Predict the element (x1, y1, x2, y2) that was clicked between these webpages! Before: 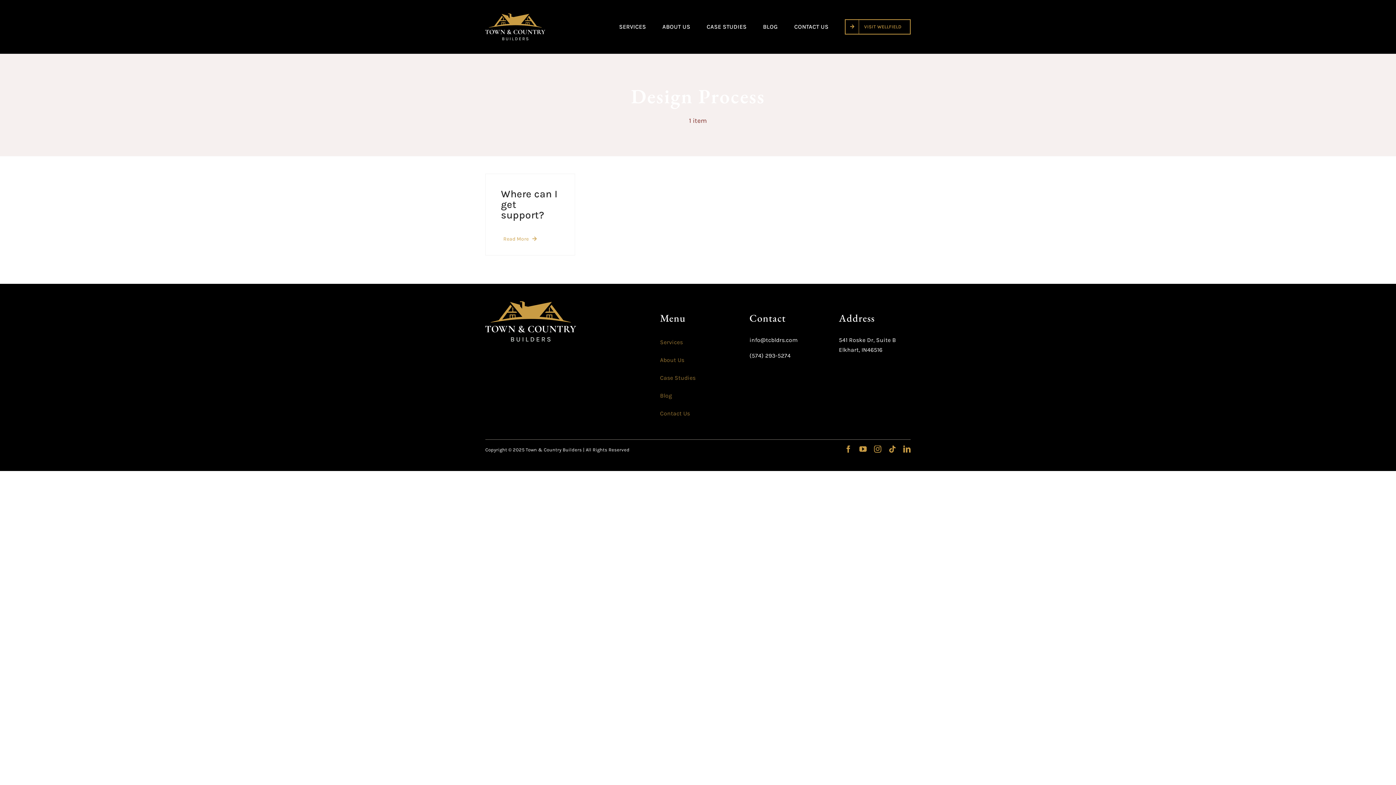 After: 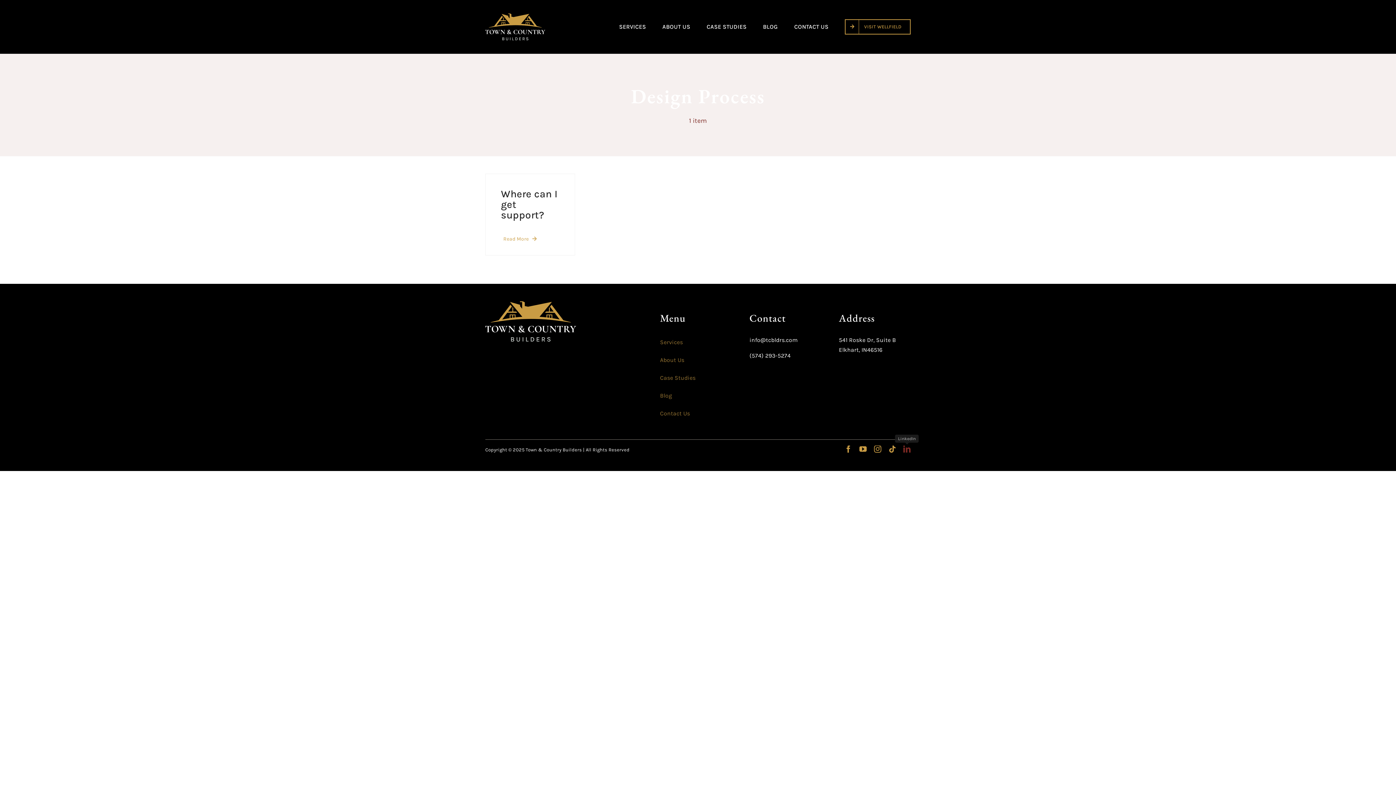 Action: label: linkedin bbox: (903, 445, 910, 452)